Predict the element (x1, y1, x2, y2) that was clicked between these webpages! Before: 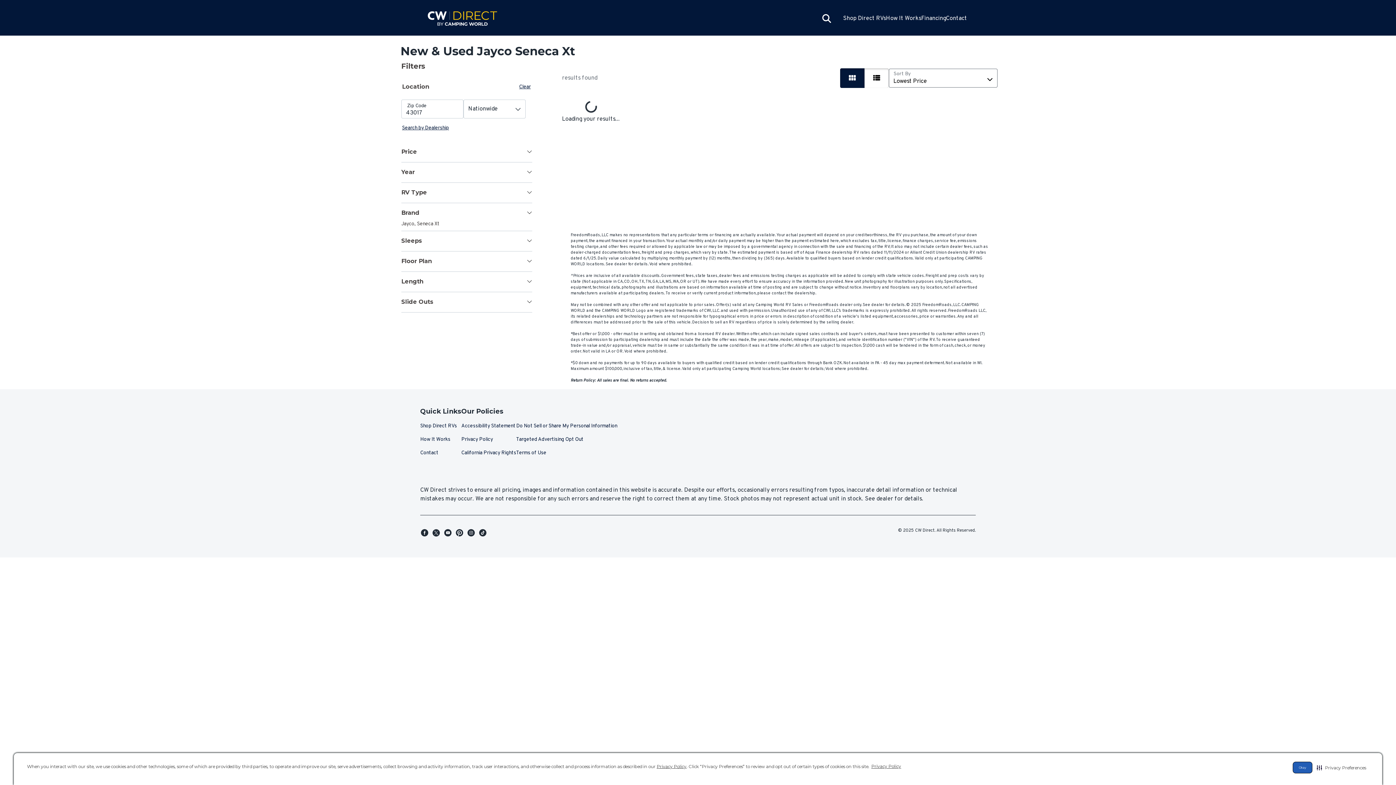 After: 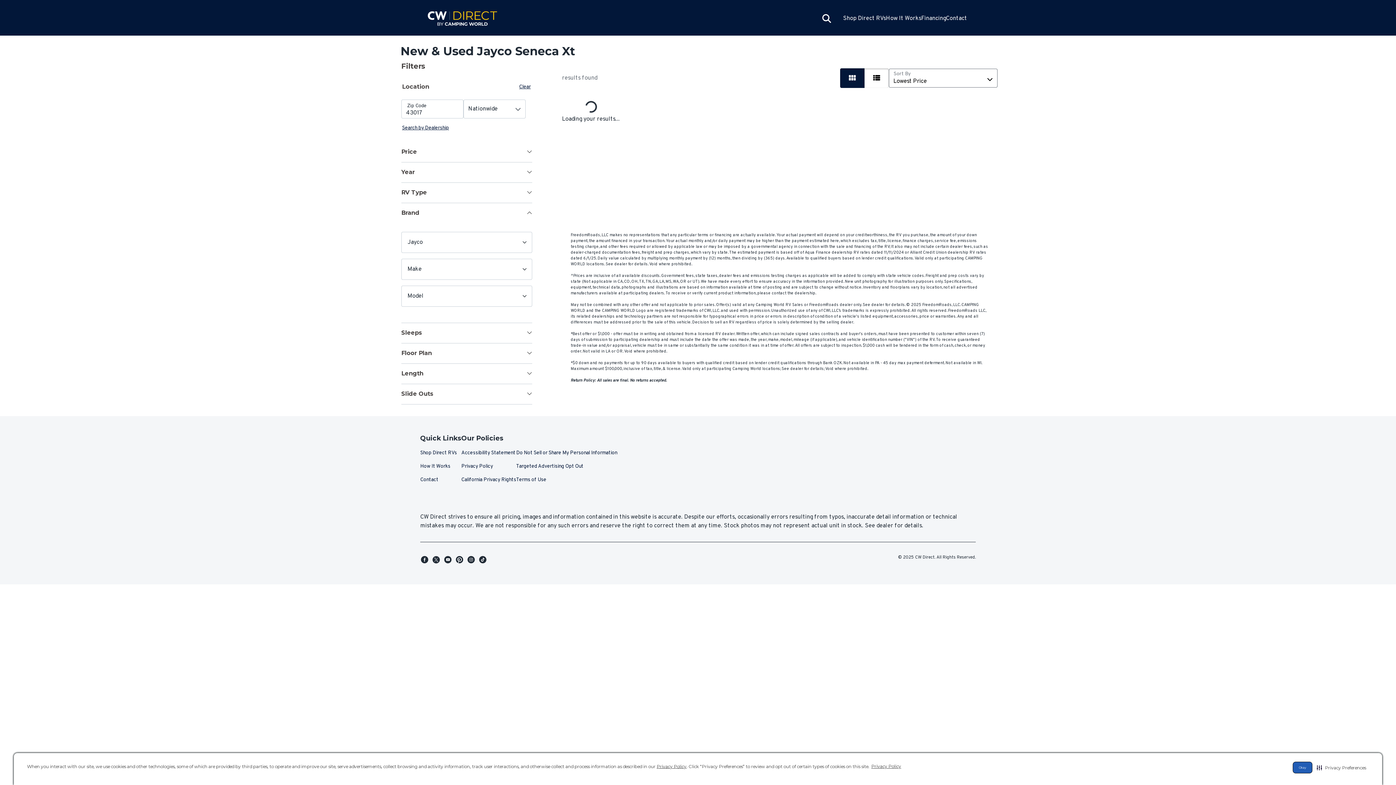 Action: bbox: (401, 203, 532, 220) label: Brand